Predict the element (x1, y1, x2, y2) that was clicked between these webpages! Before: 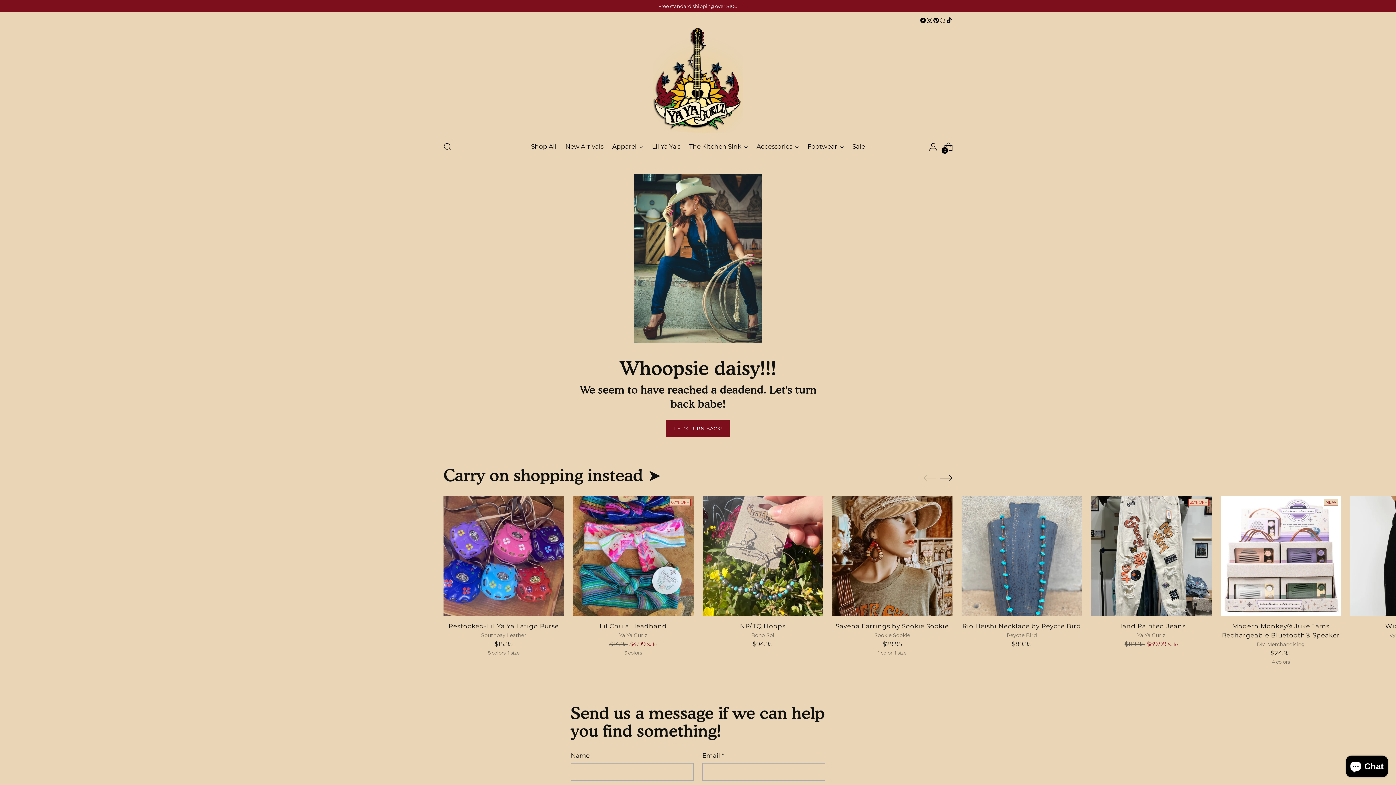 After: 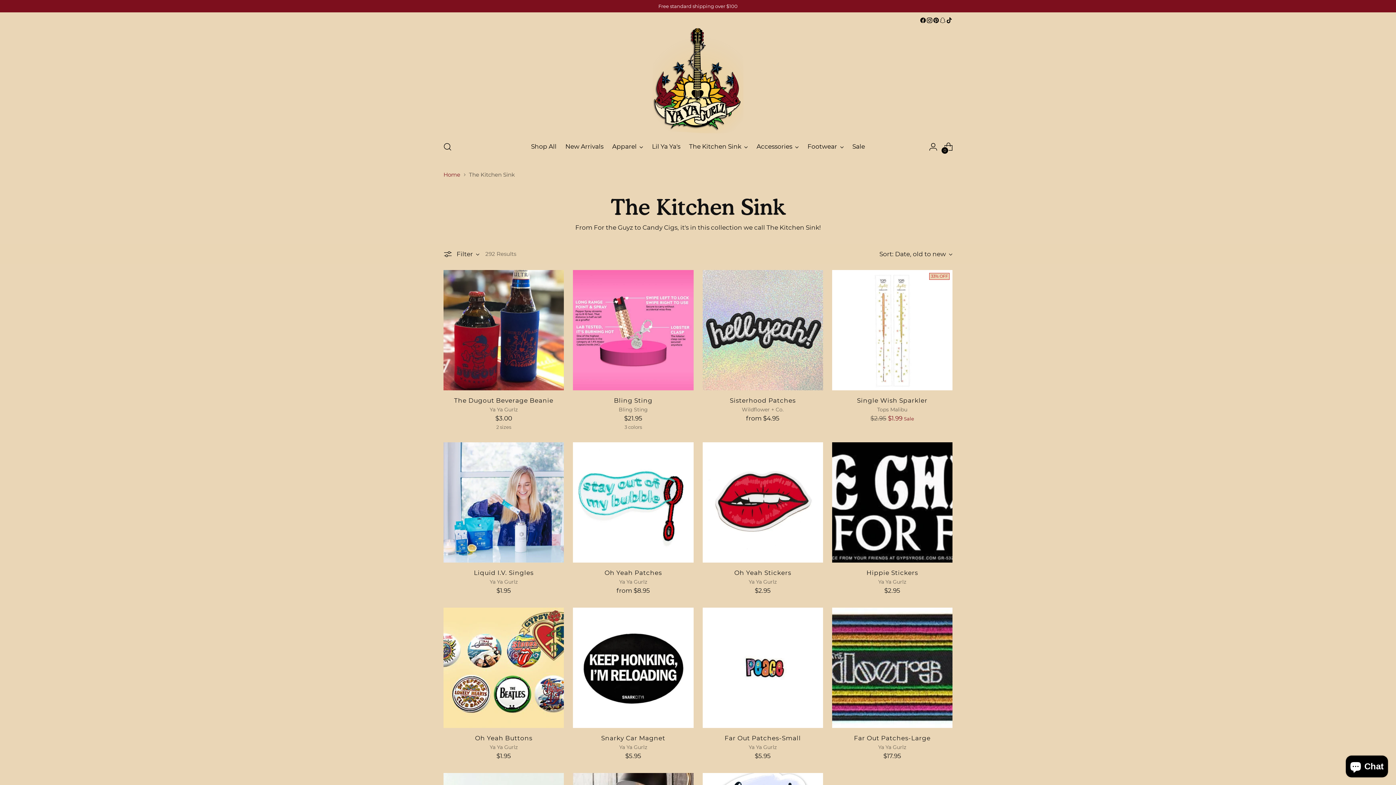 Action: label: The Kitchen Sink bbox: (689, 138, 748, 154)